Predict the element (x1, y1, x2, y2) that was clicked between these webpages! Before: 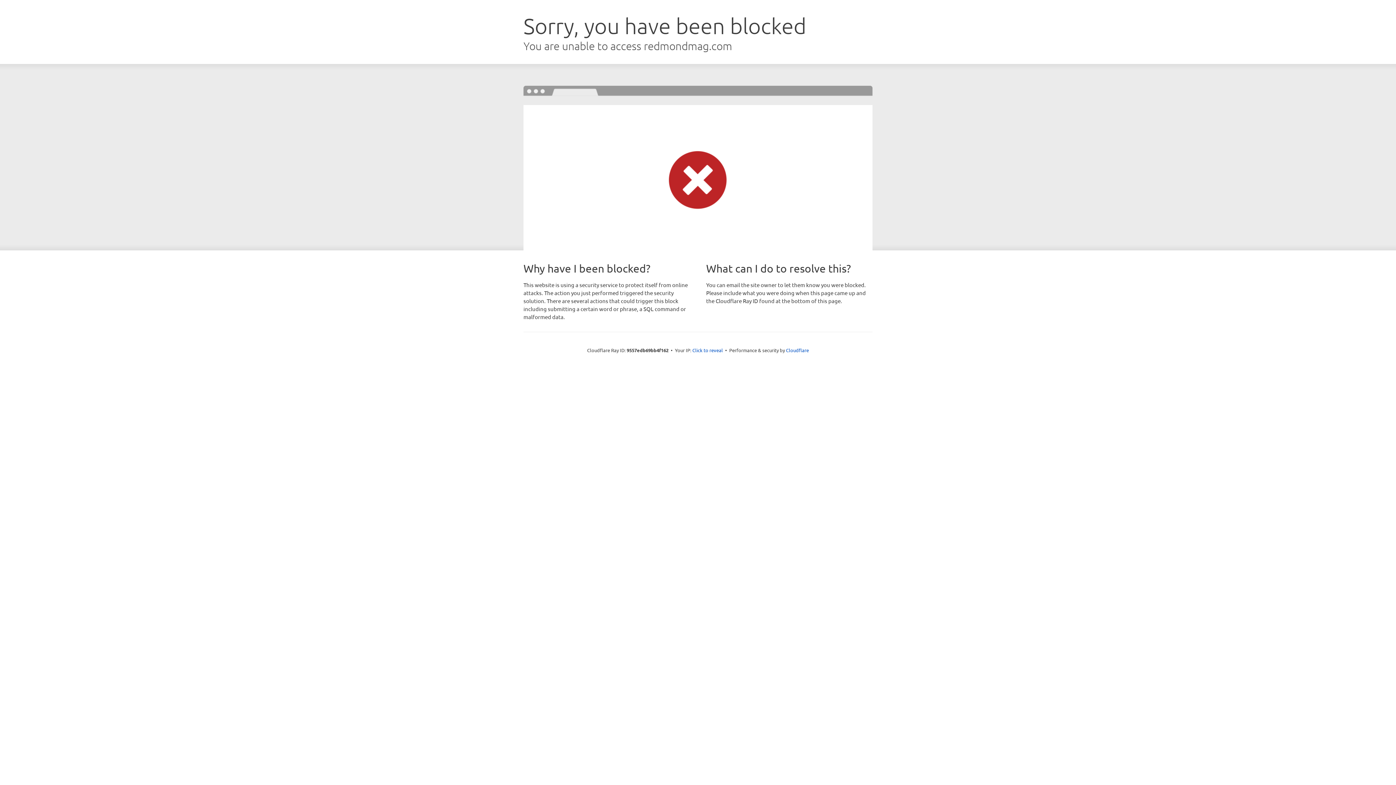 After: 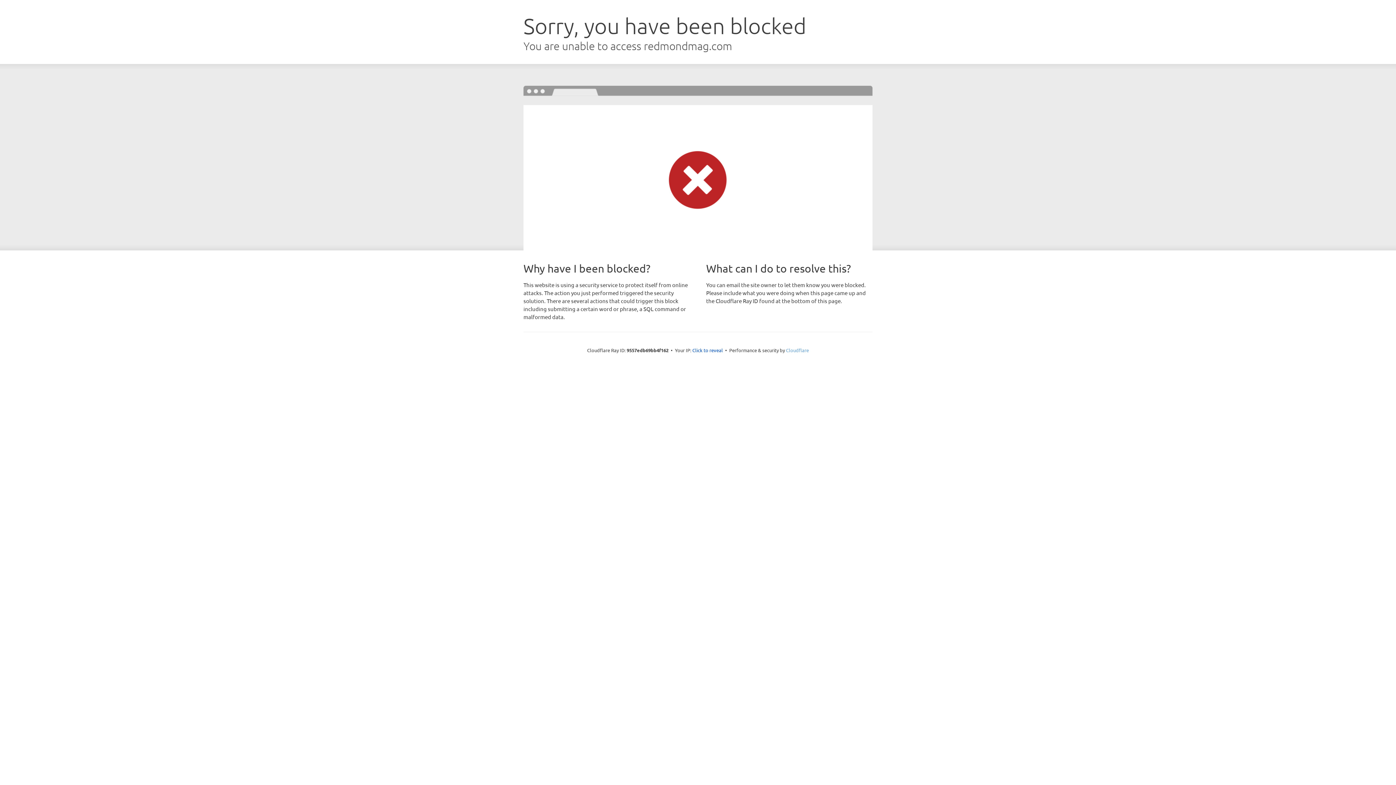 Action: bbox: (786, 347, 809, 353) label: Cloudflare